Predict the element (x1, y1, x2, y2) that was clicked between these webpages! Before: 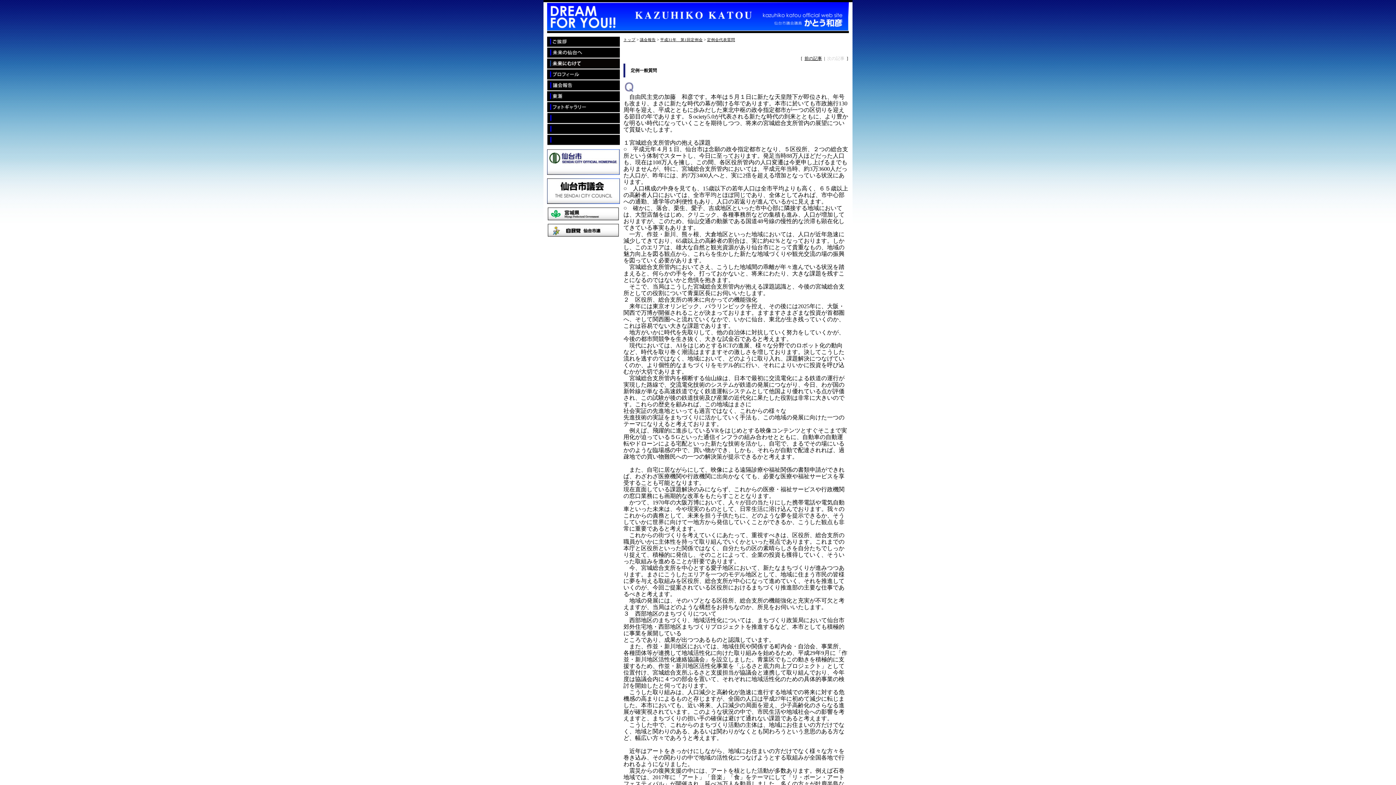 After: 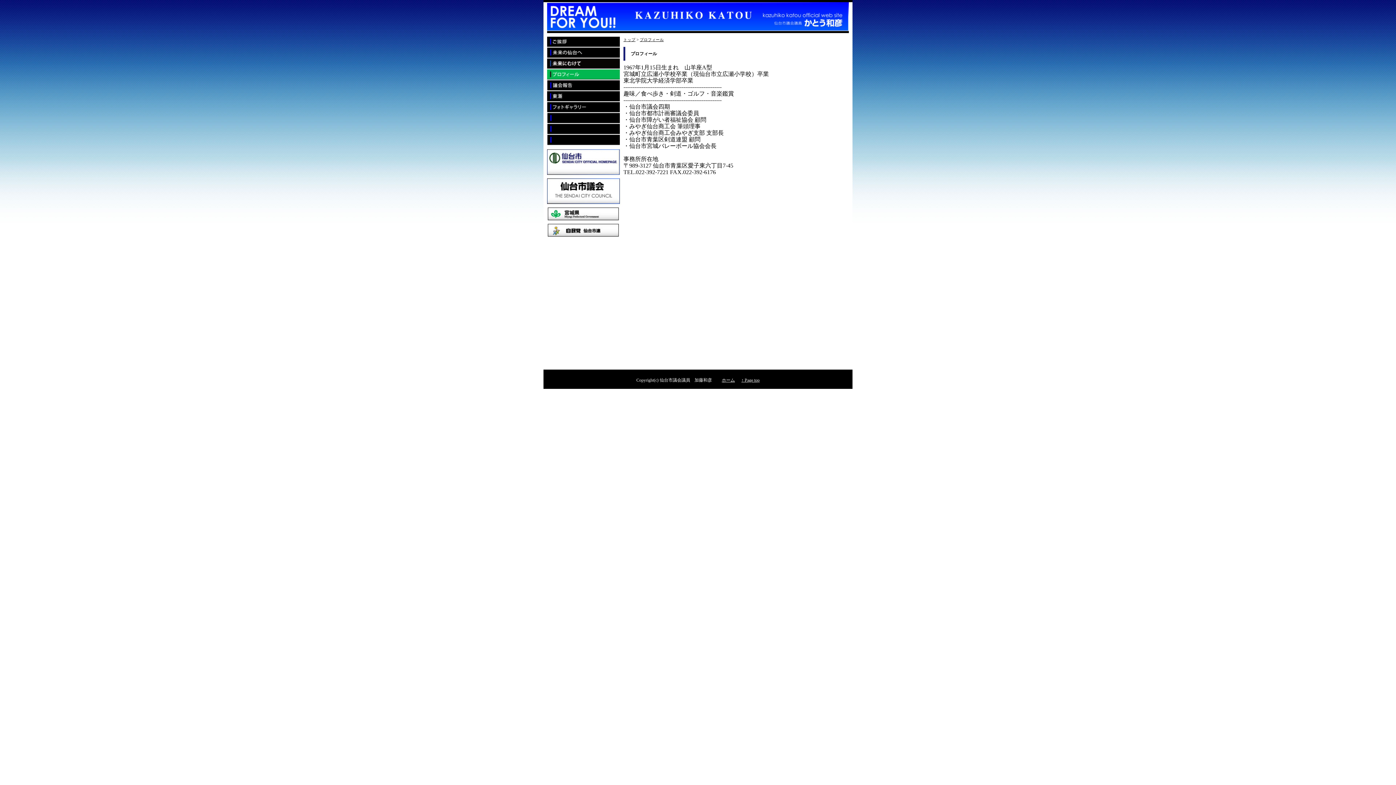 Action: bbox: (547, 69, 620, 80) label: プロフィール